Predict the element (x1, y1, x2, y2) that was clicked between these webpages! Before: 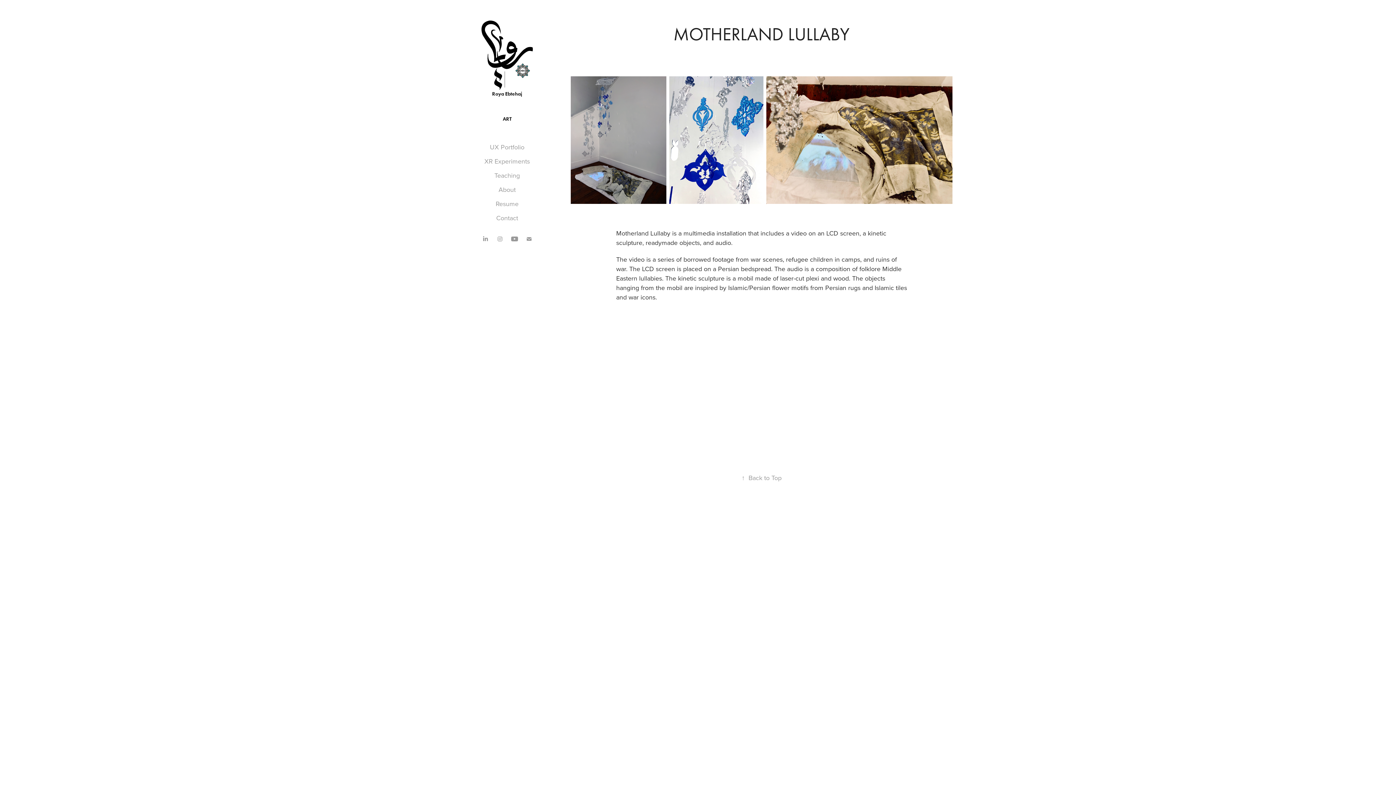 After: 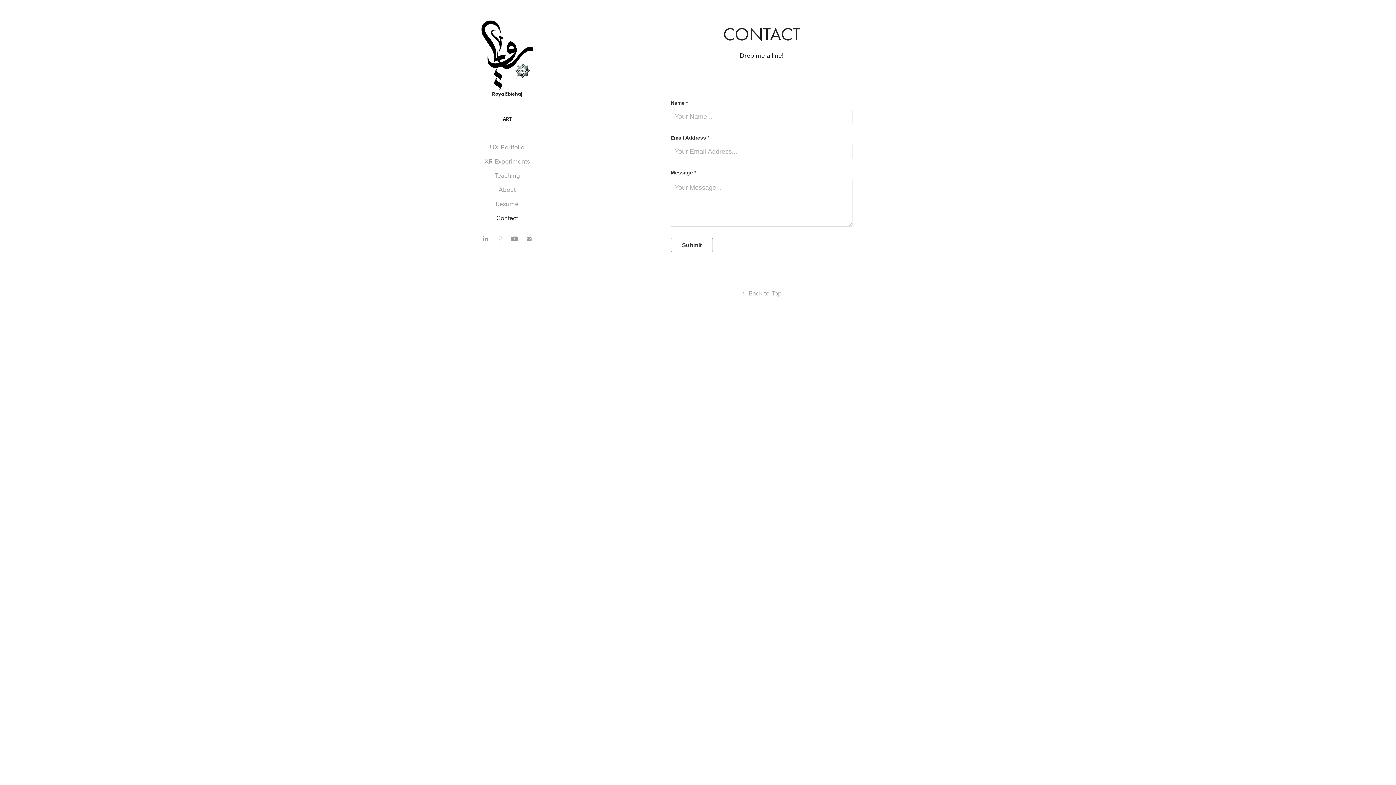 Action: bbox: (496, 213, 518, 222) label: Contact